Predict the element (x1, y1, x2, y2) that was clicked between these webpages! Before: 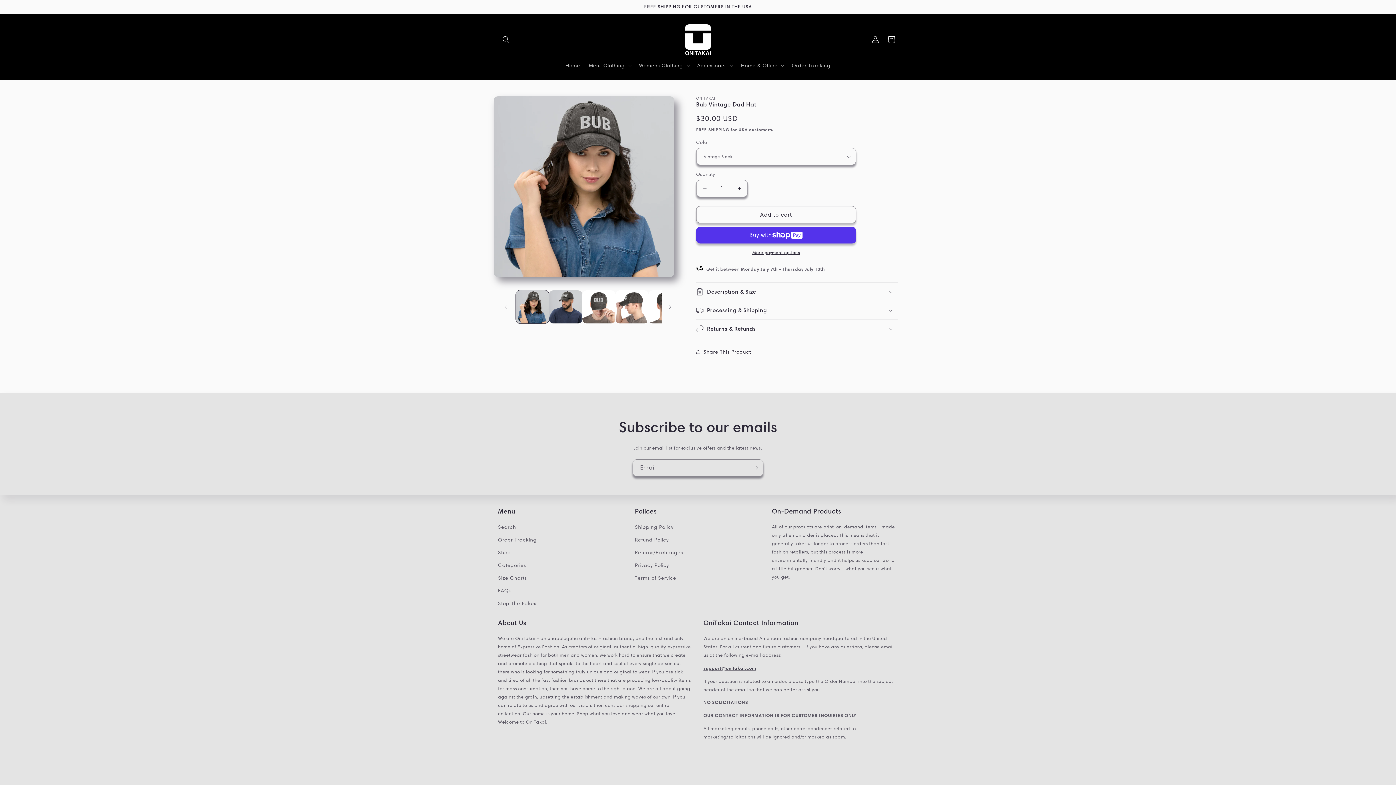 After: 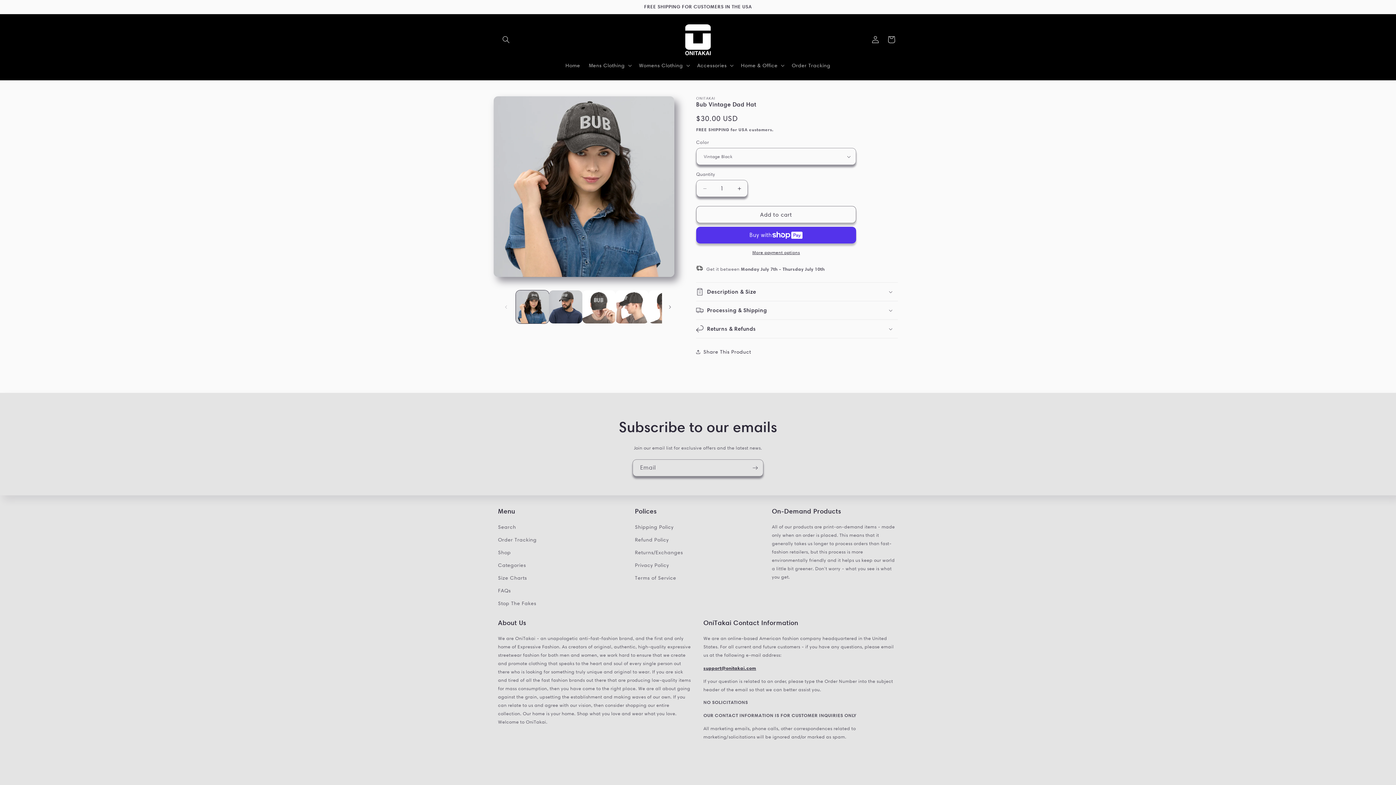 Action: label: support@onitakai.com bbox: (703, 665, 756, 671)